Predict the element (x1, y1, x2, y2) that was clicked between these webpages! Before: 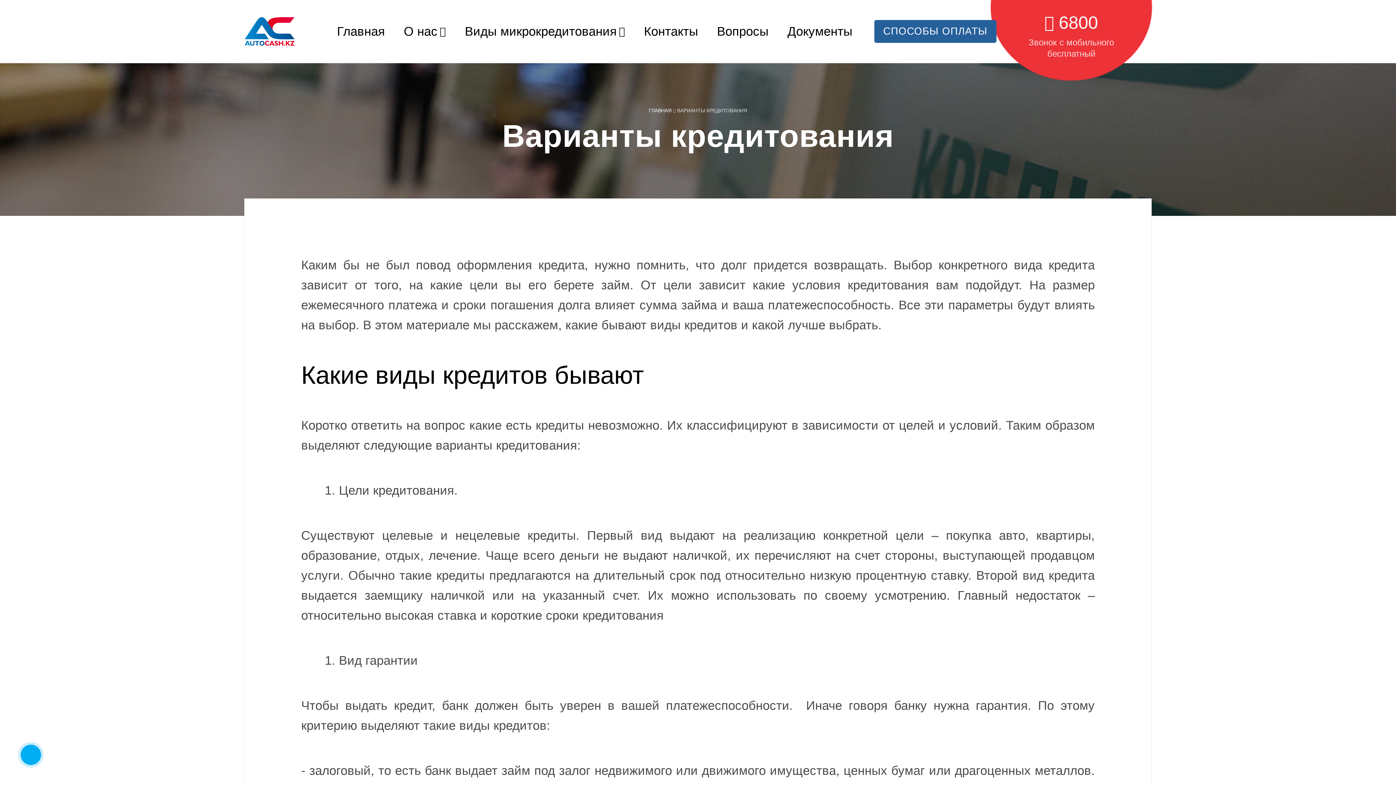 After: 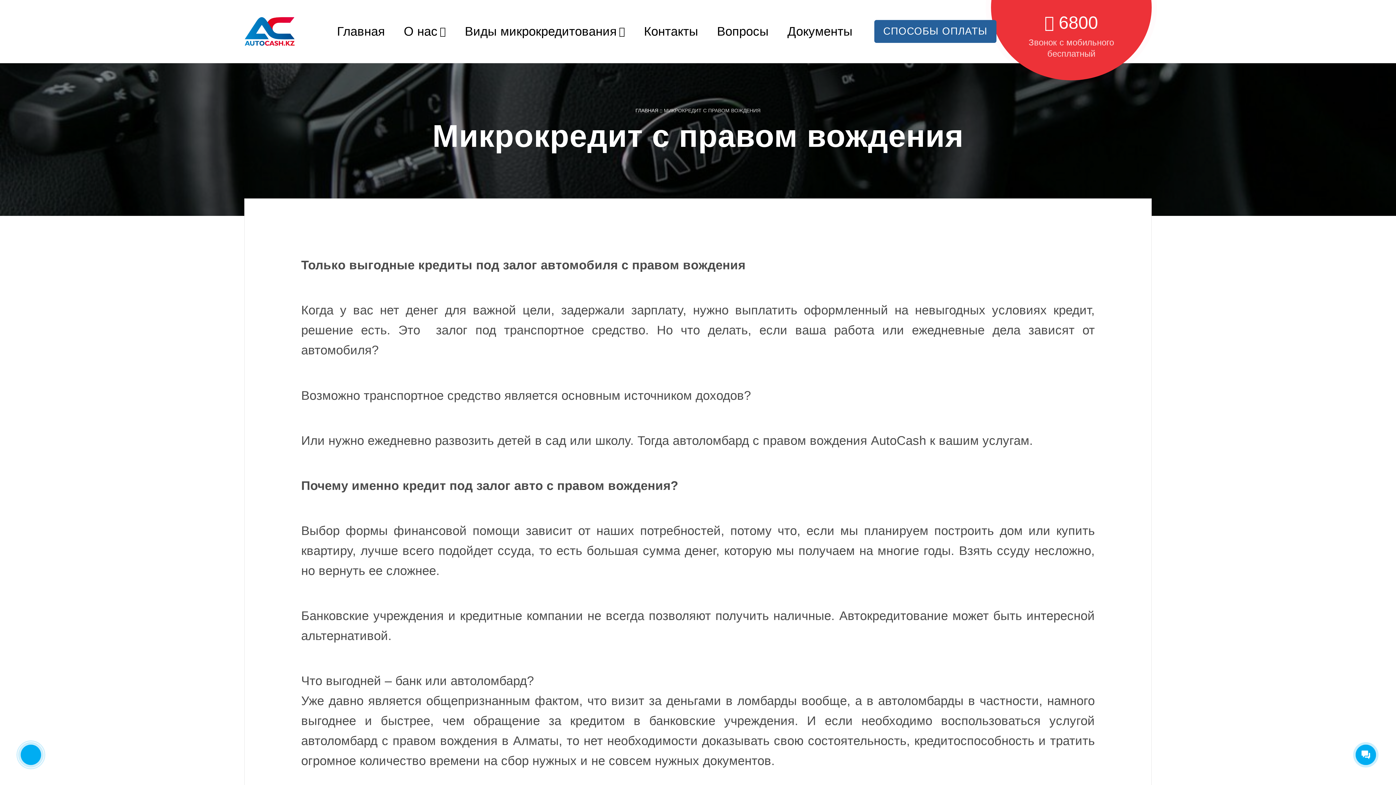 Action: label: Виды микрокредитования bbox: (455, 15, 634, 47)